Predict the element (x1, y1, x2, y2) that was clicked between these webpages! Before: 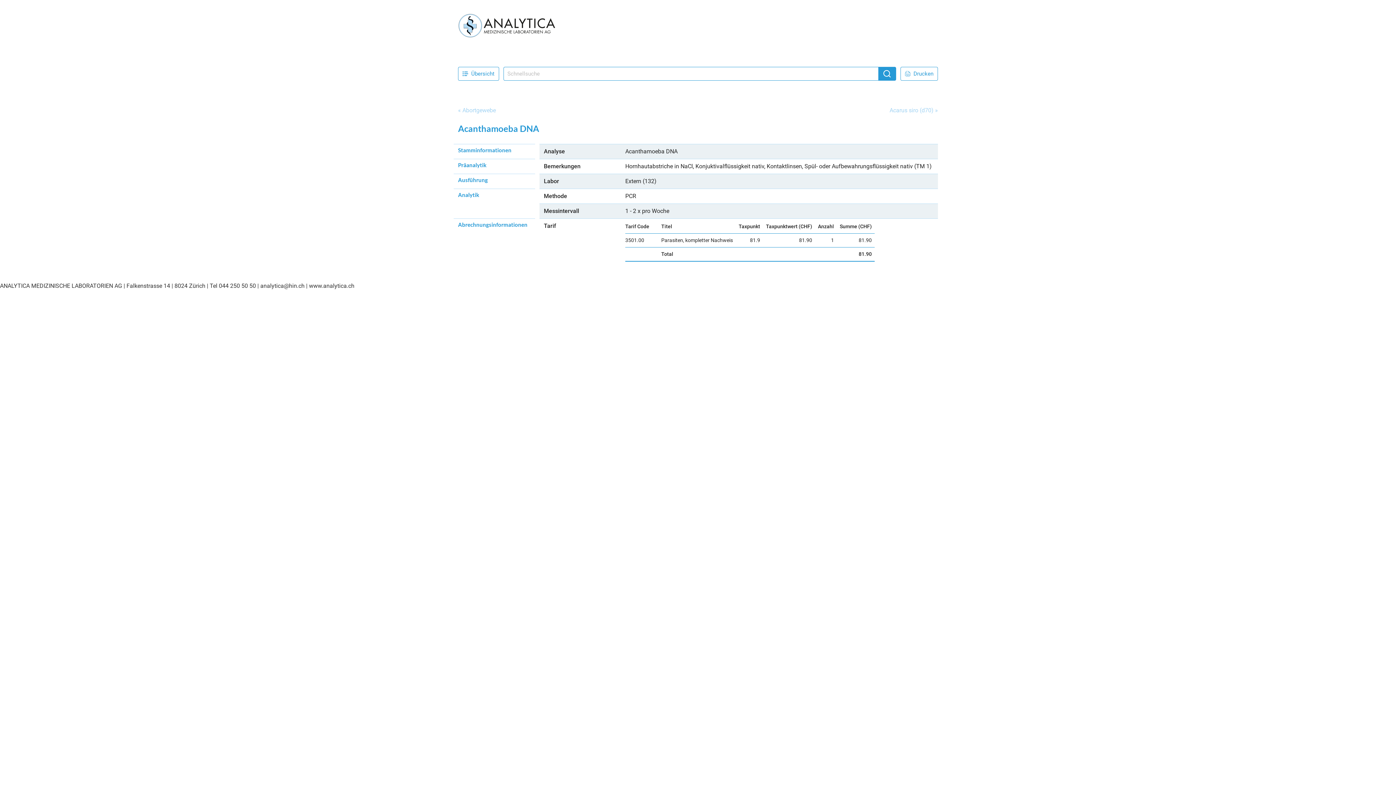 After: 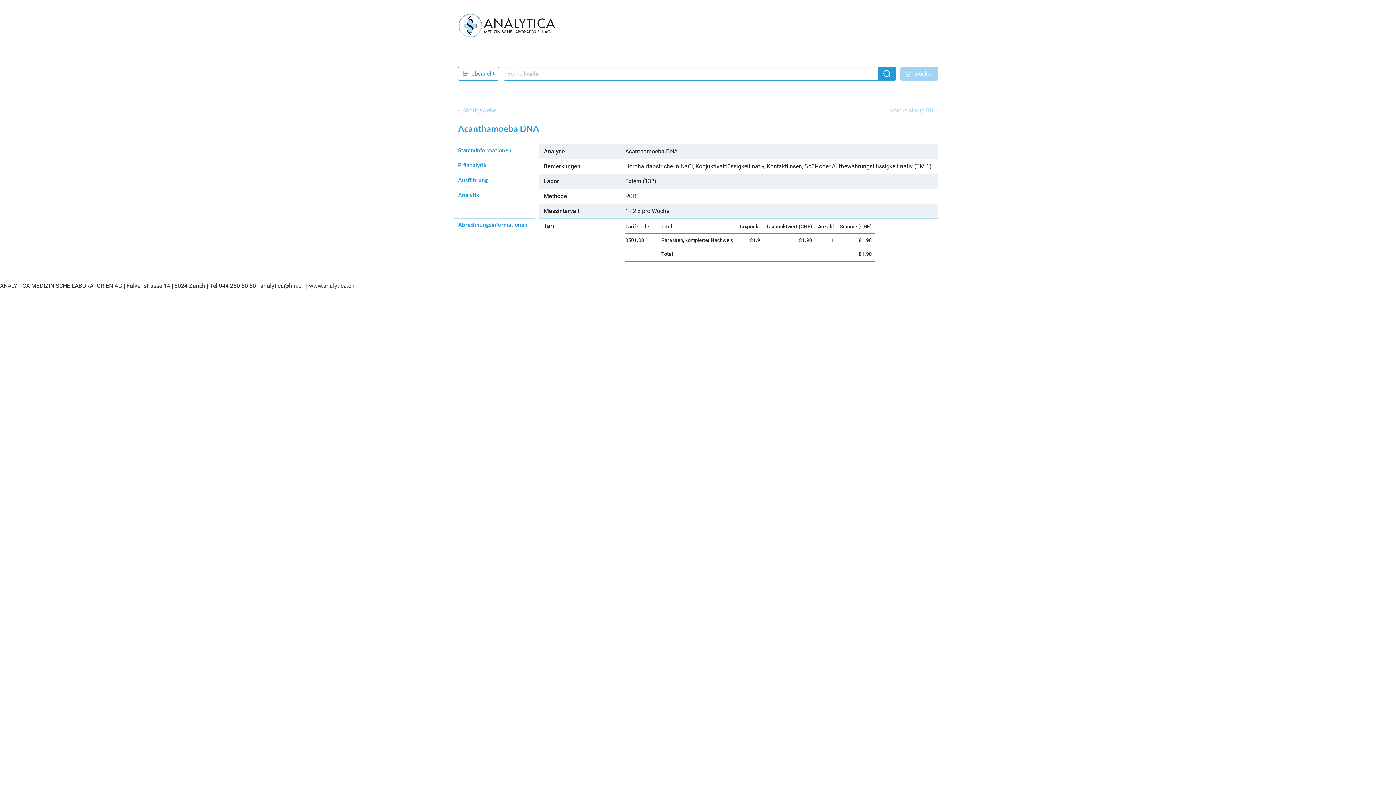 Action: label: Drucken bbox: (900, 66, 938, 80)